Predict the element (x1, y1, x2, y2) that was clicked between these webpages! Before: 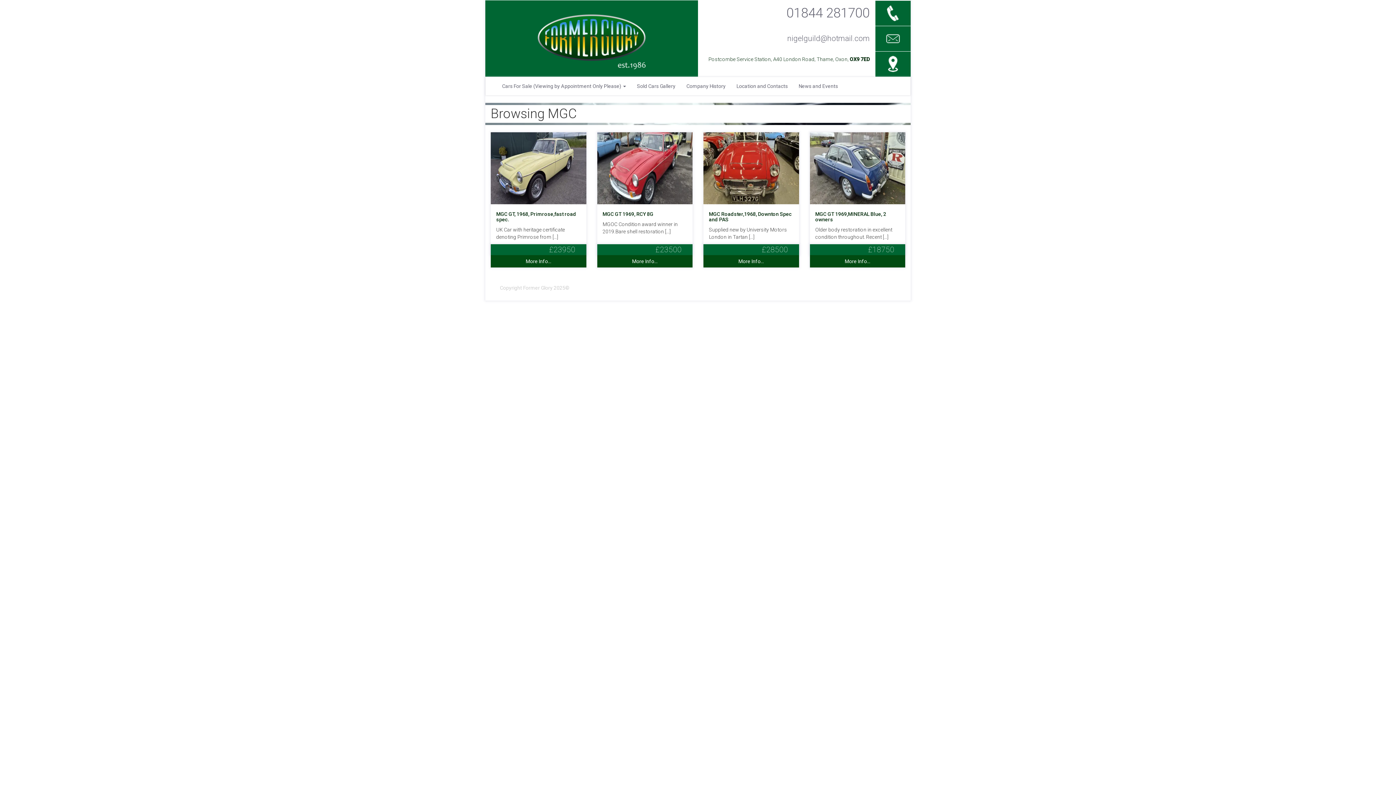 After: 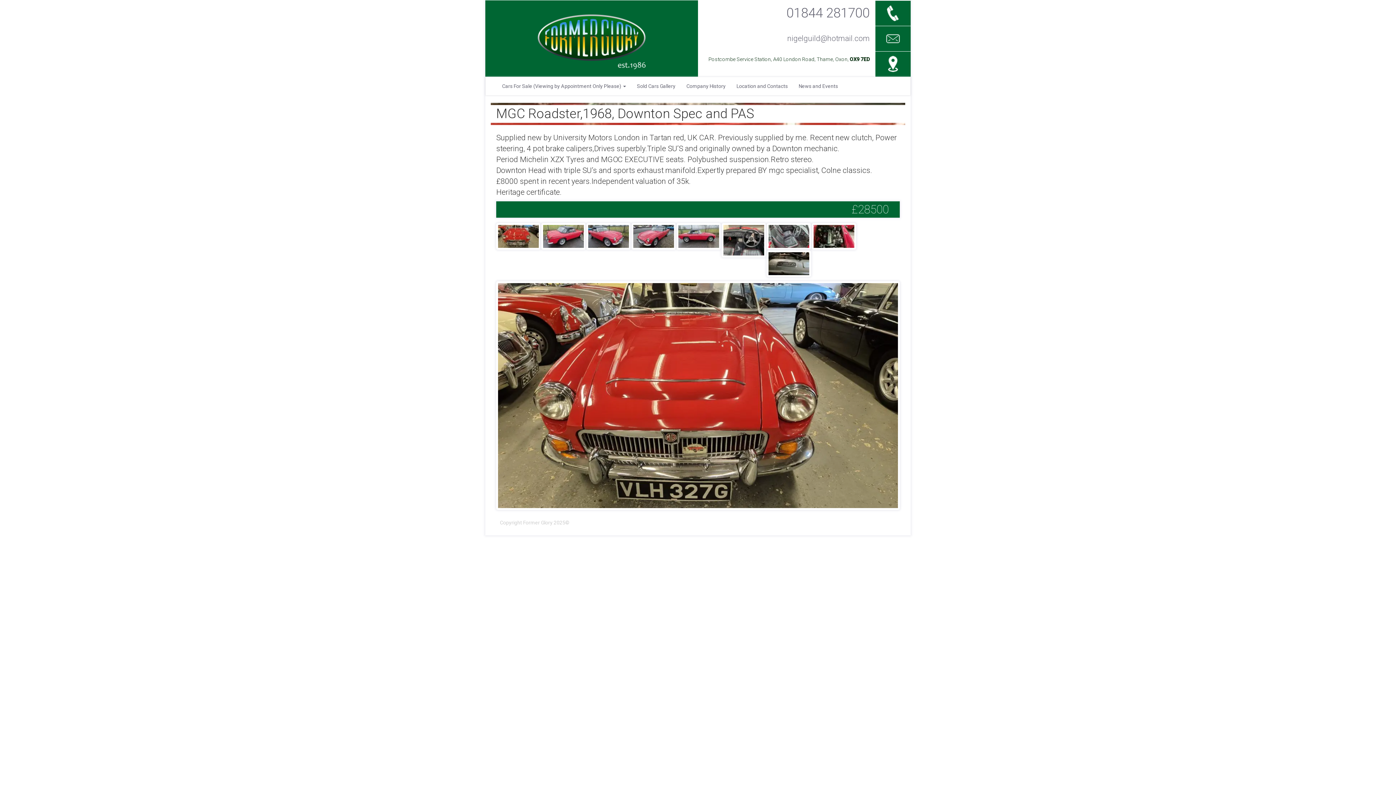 Action: bbox: (709, 211, 792, 222) label: MGC Roadster,1968, Downton Spec and PAS